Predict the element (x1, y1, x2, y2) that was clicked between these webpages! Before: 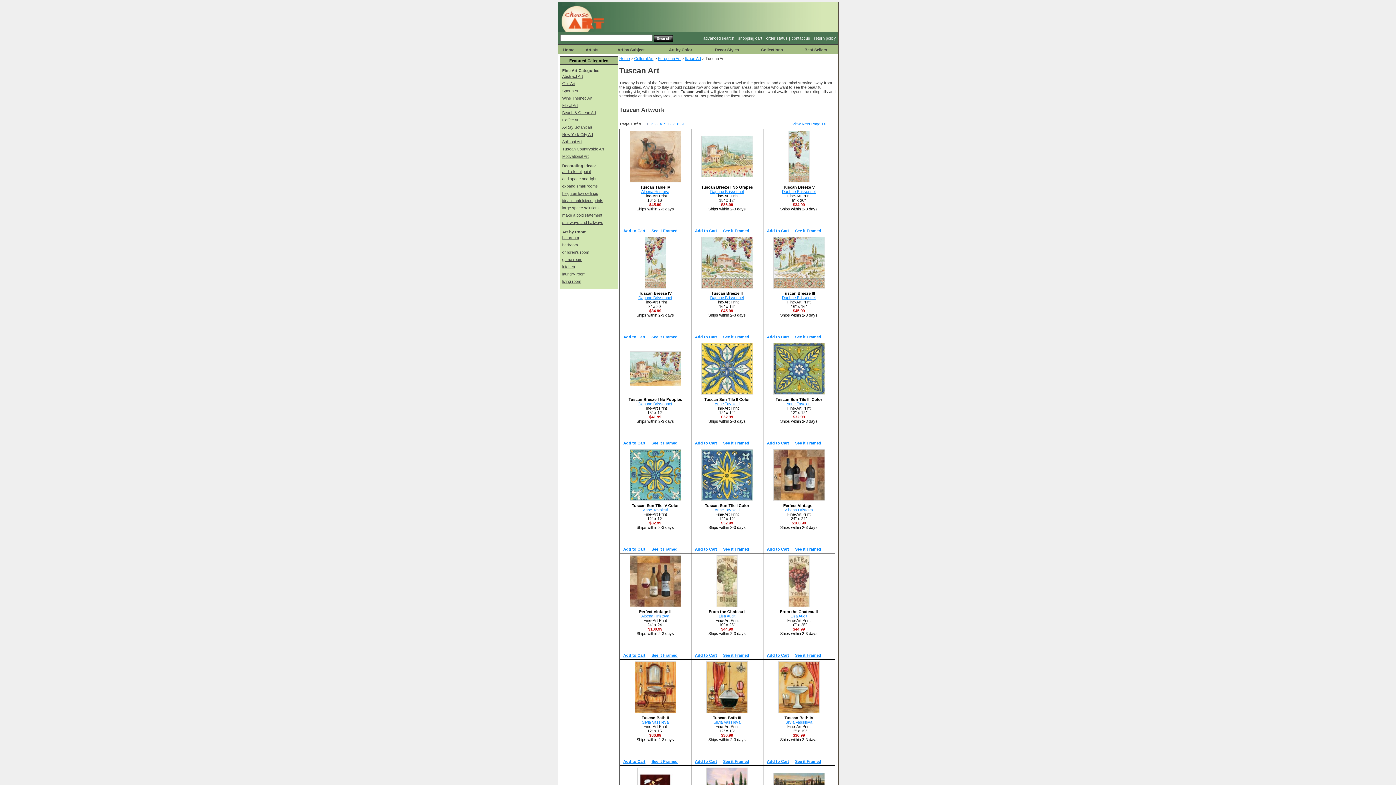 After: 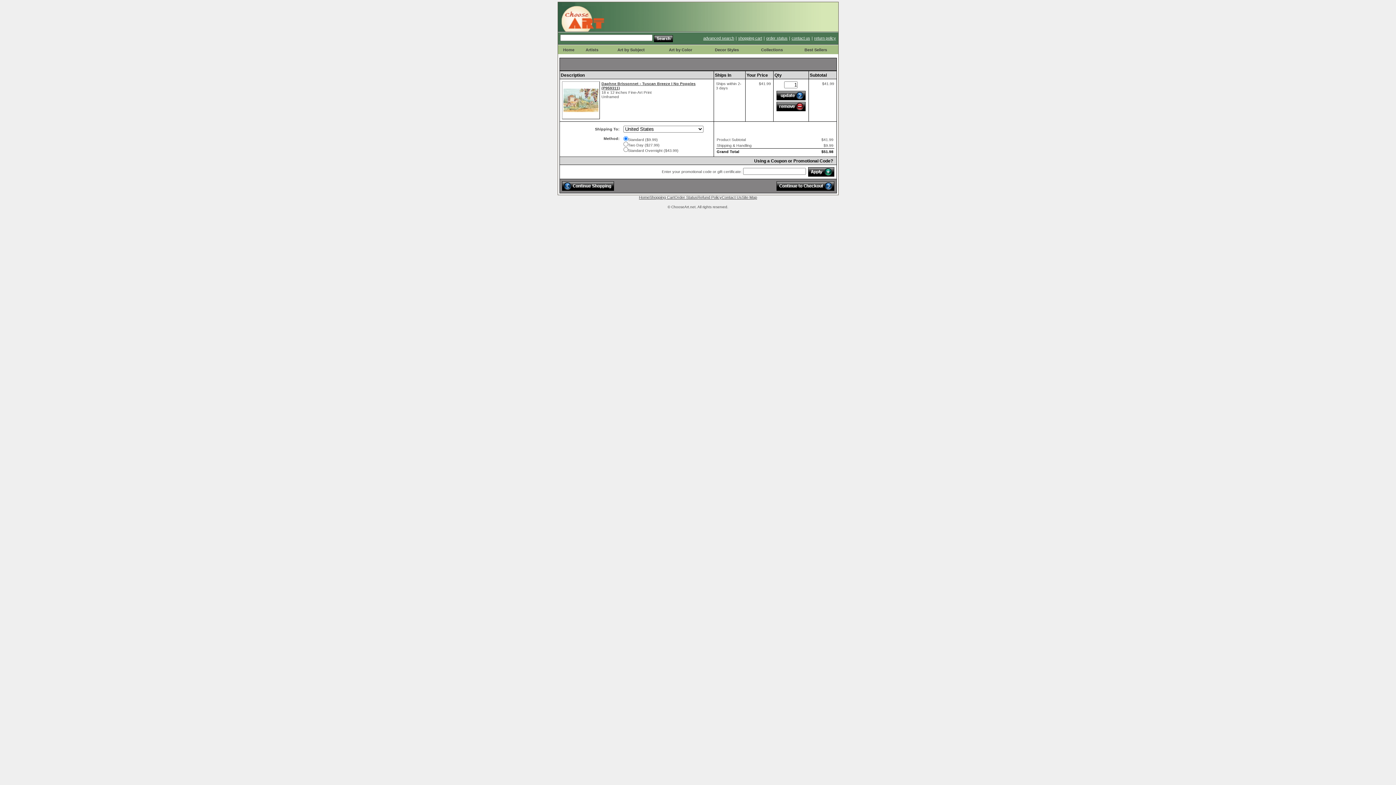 Action: label: Add to Cart bbox: (623, 441, 645, 445)